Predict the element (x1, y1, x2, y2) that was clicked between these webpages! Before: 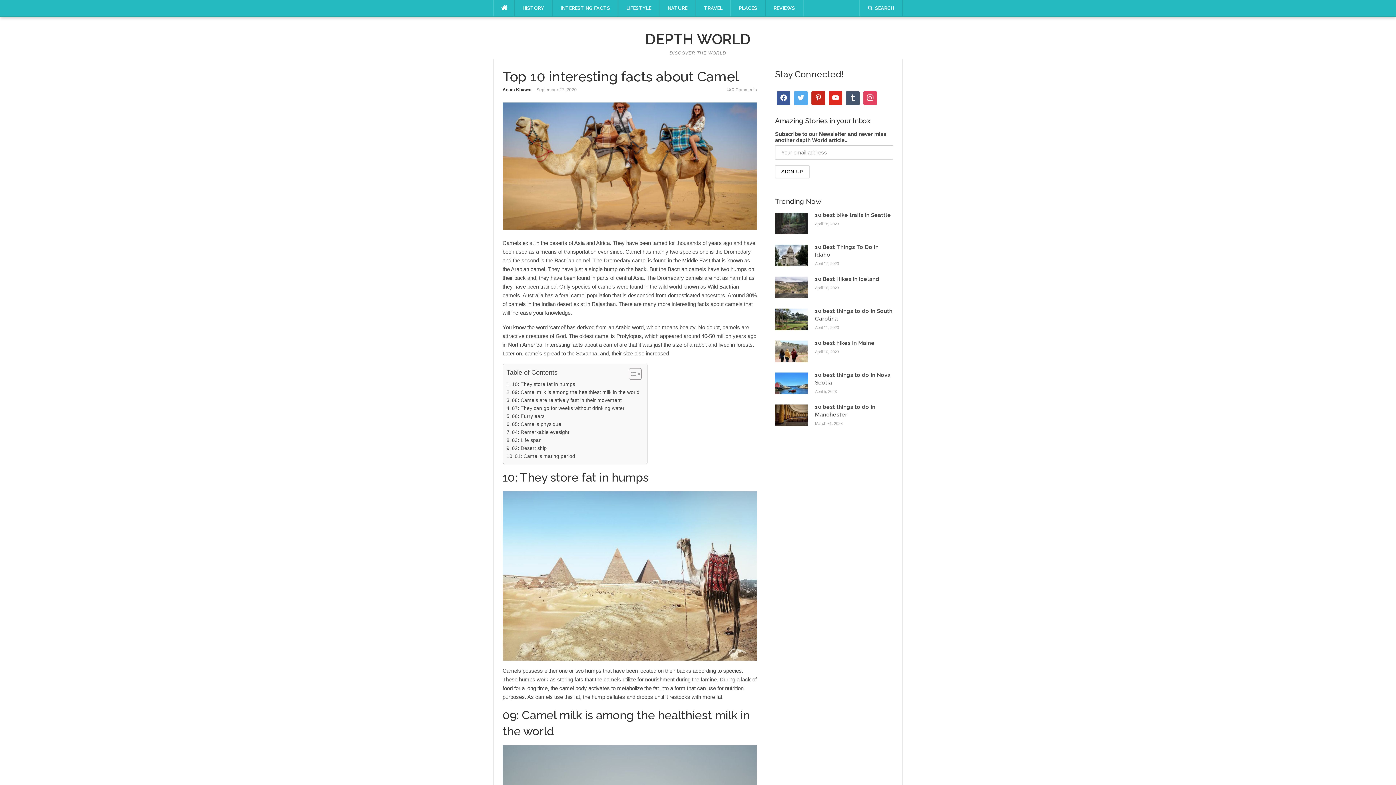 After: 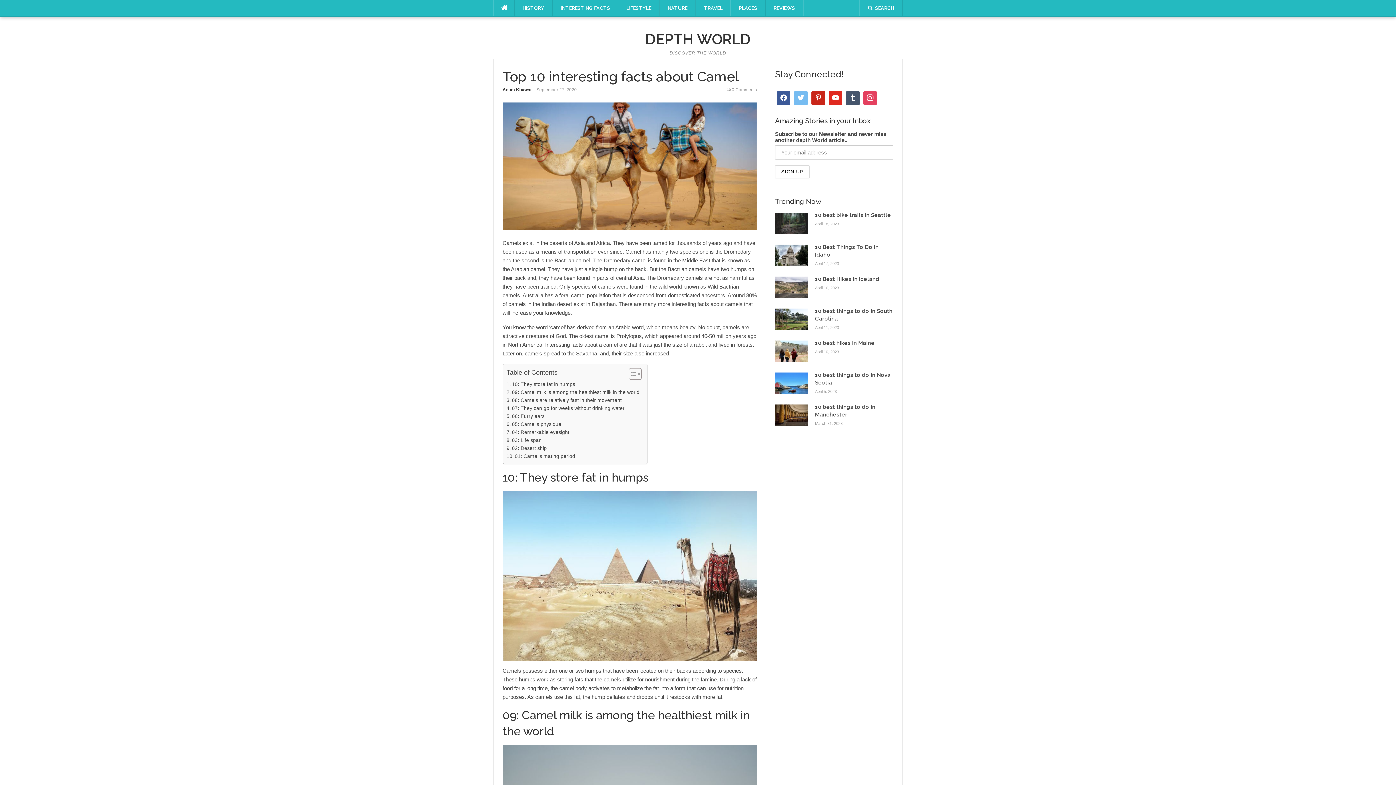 Action: bbox: (792, 89, 809, 106)